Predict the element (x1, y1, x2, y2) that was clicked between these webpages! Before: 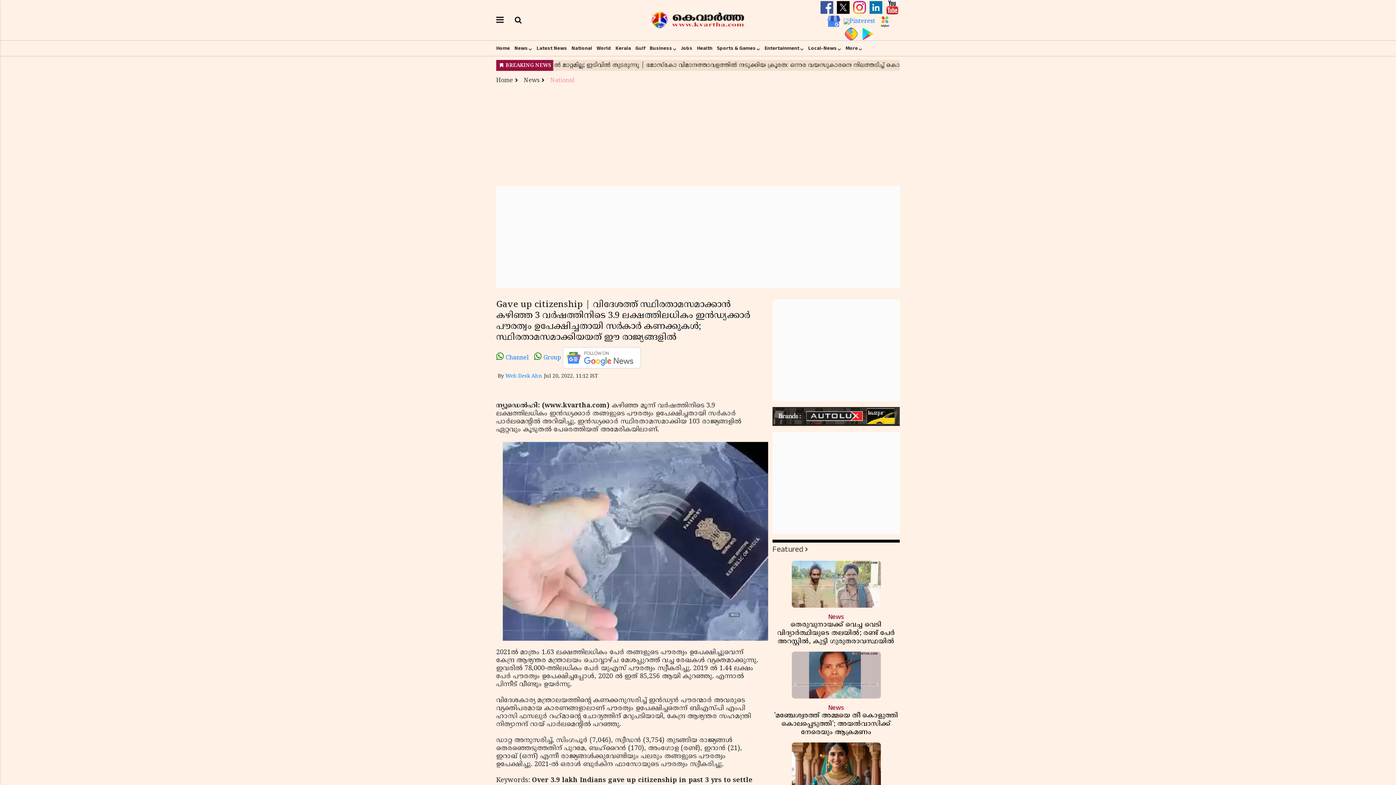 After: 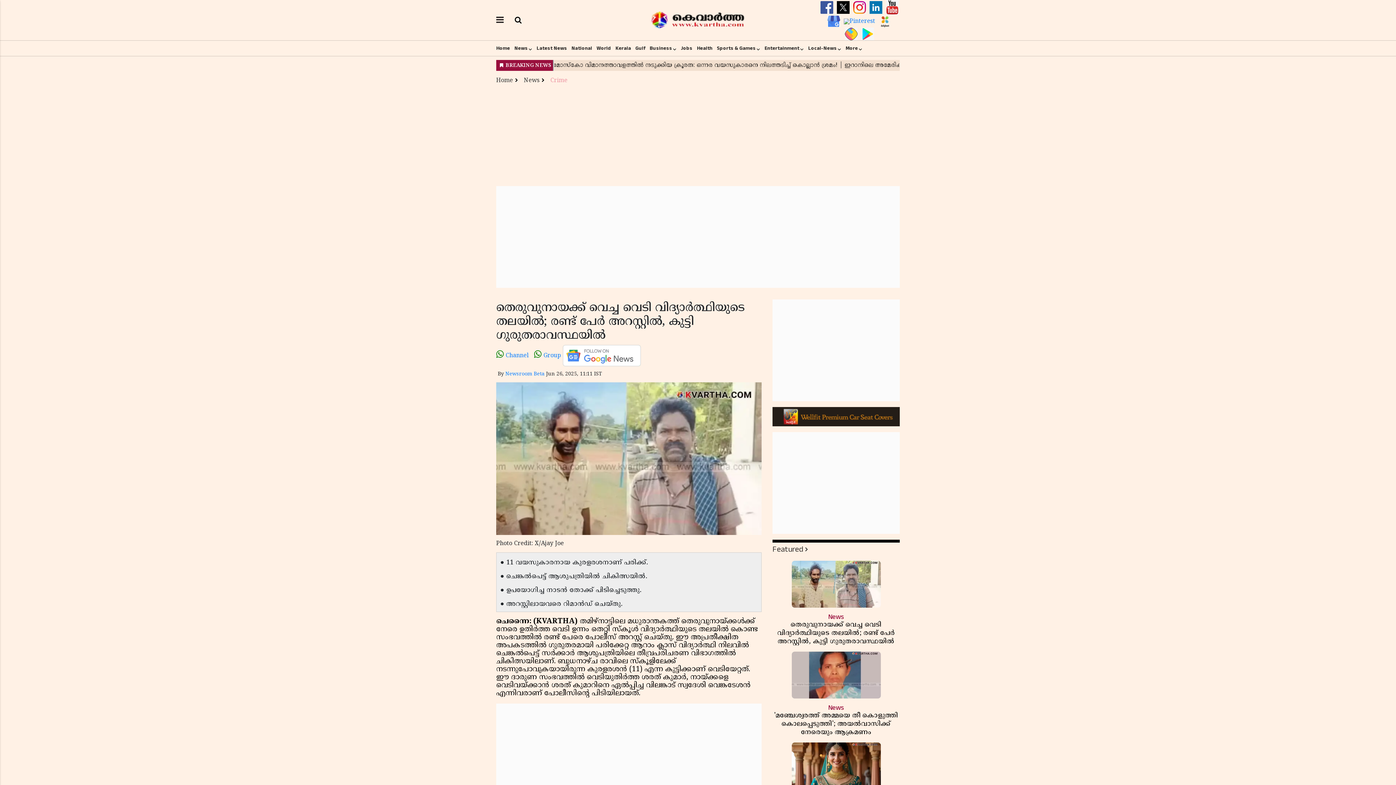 Action: bbox: (772, 560, 900, 646) label: News
തെരുവുനായക്ക് വെച്ച വെടി വിദ്യാർത്ഥിയുടെ തലയിൽ; രണ്ട് പേർ അറസ്റ്റിൽ, കുട്ടി ഗുരുതരാവസ്ഥയിൽ